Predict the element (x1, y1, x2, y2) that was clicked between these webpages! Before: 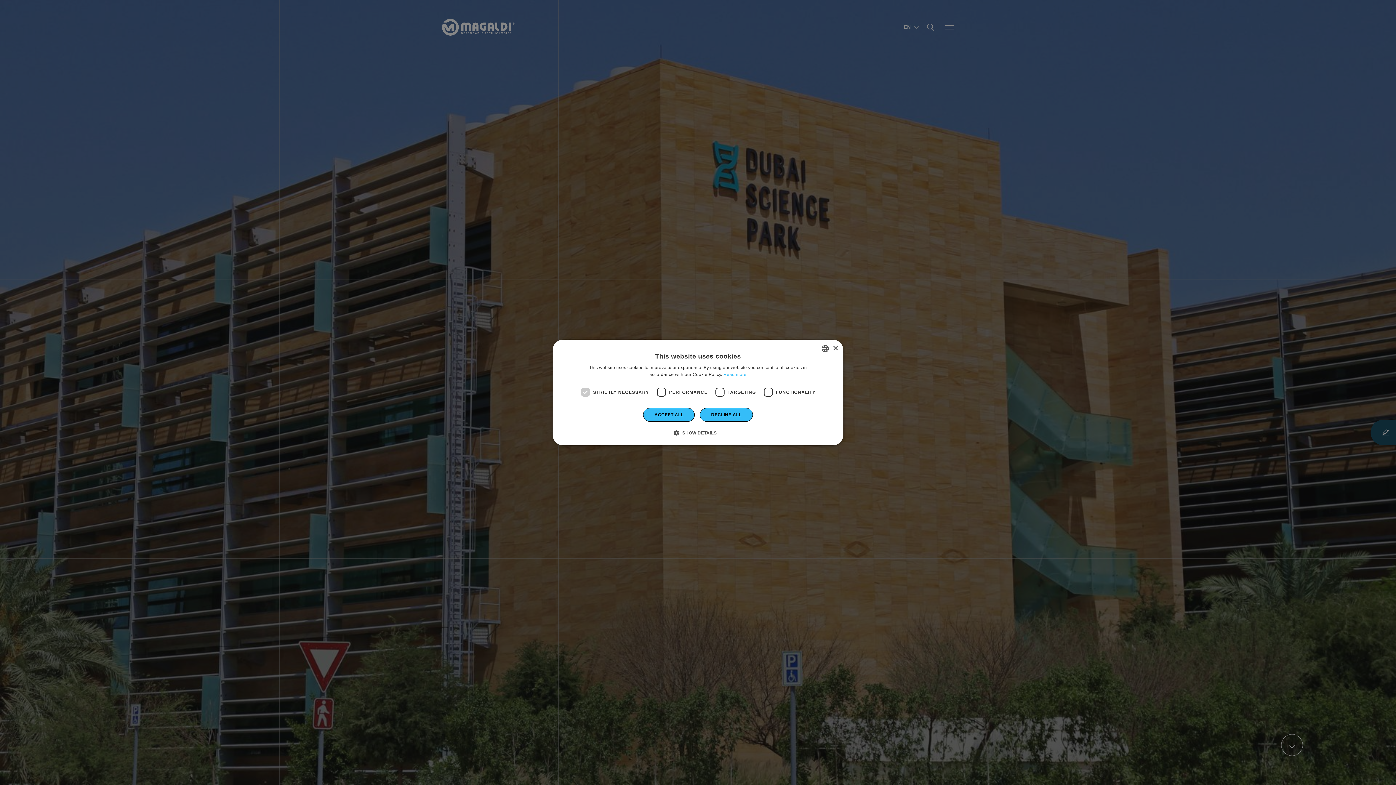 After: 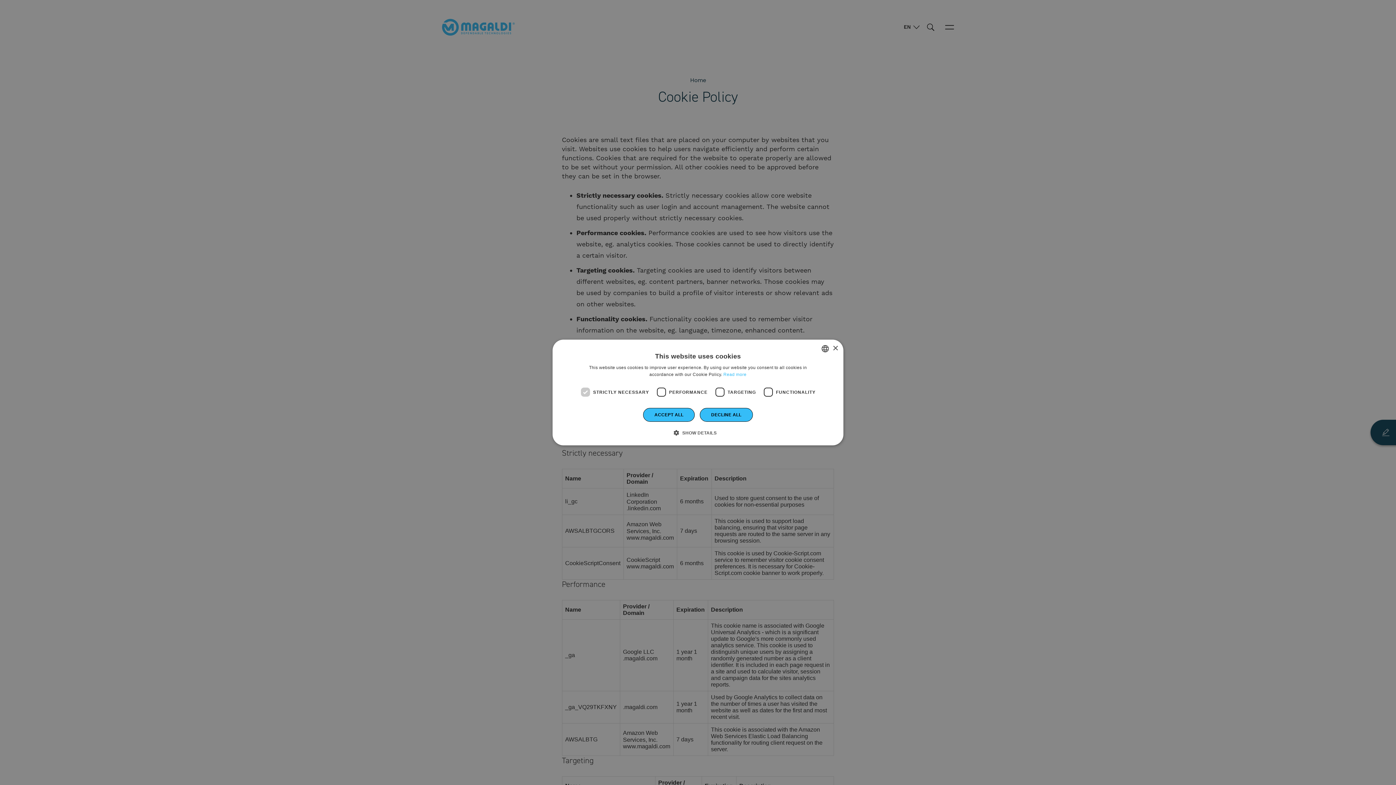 Action: label: Read more bbox: (723, 372, 746, 377)